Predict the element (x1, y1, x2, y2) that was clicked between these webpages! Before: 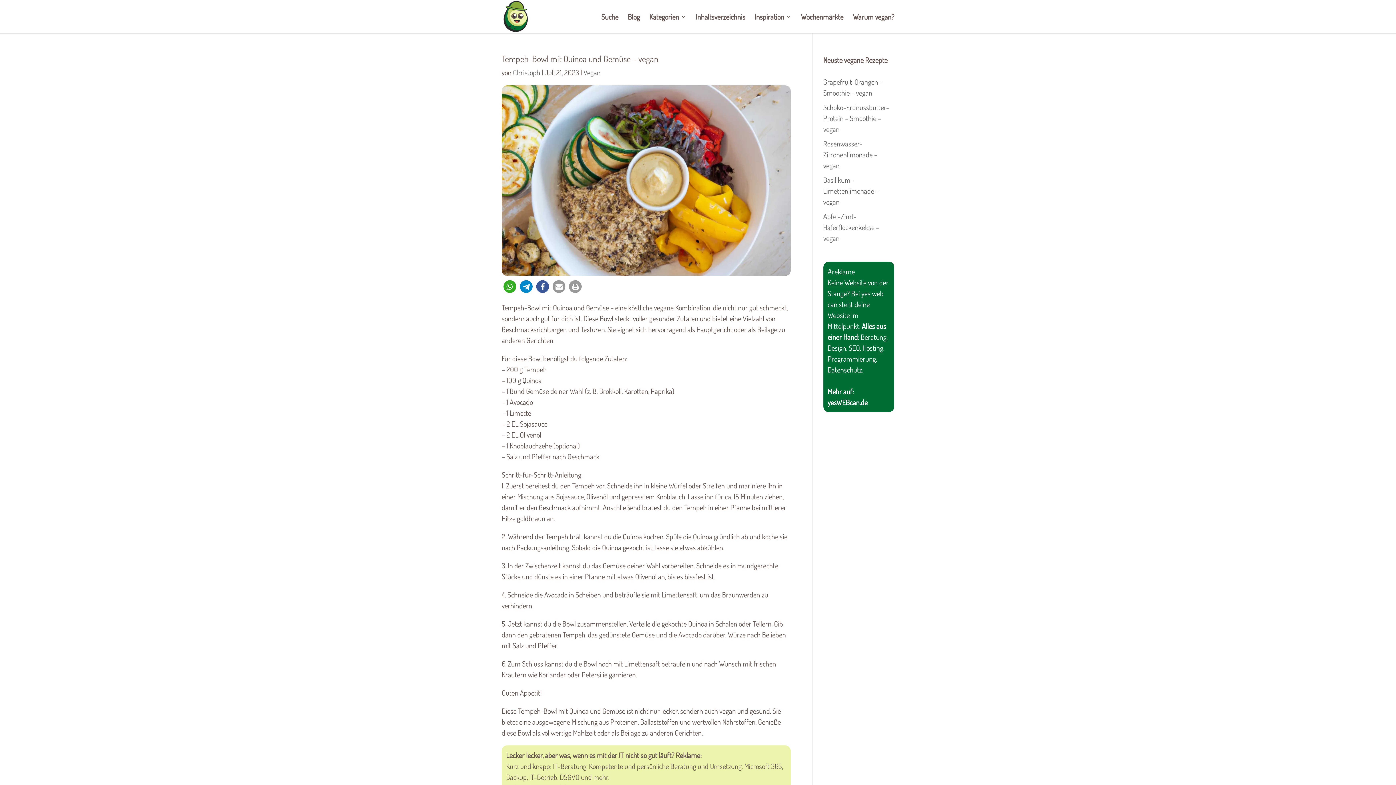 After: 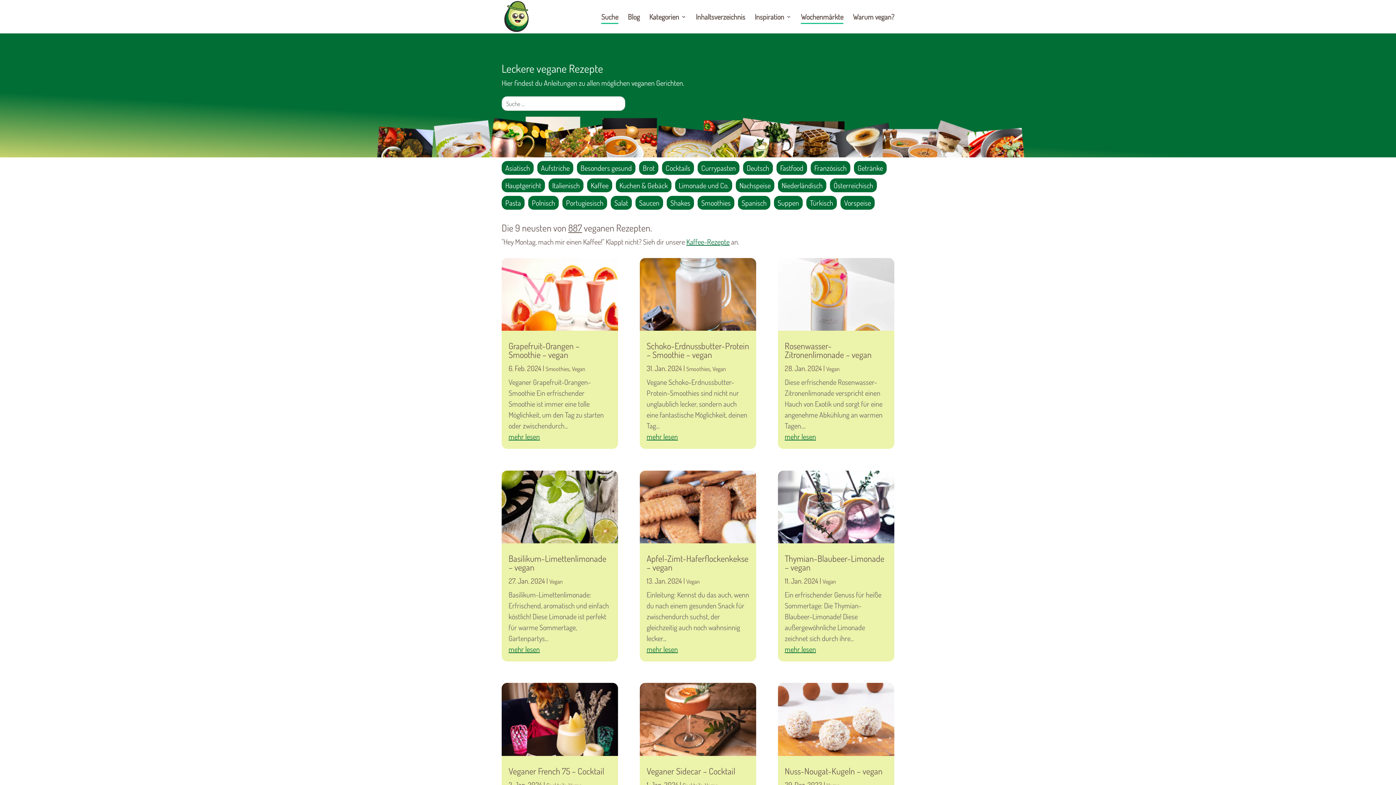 Action: bbox: (503, 10, 528, 20)